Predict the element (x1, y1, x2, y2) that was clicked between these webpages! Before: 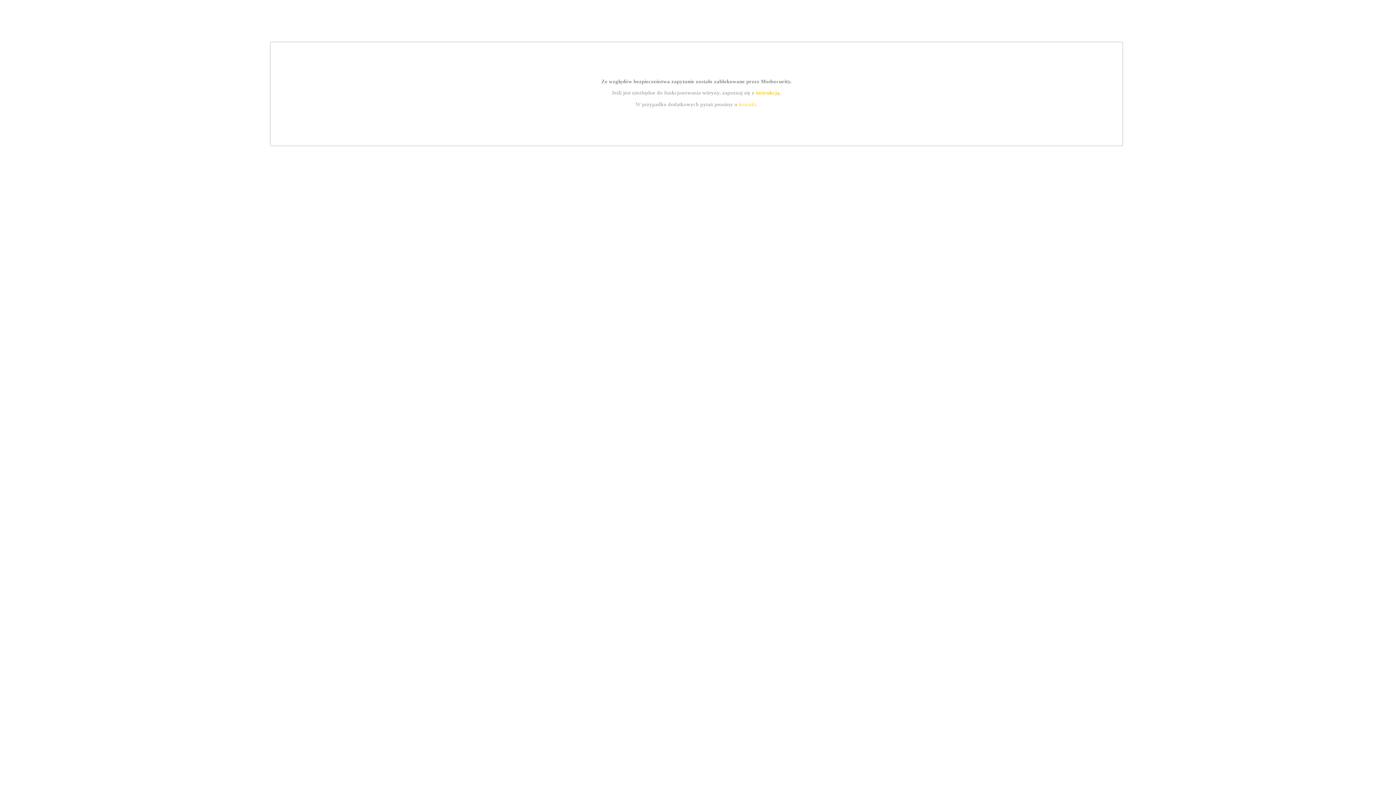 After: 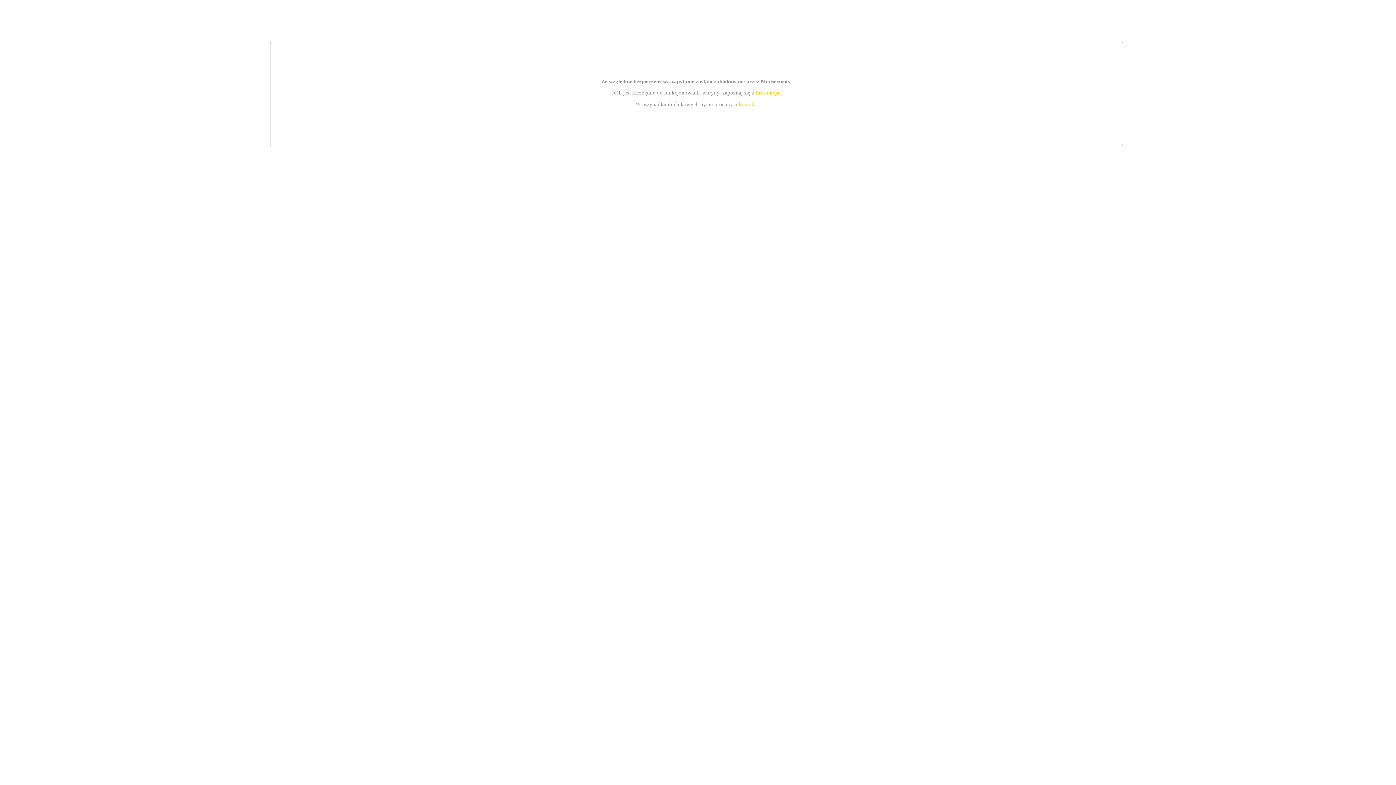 Action: label: kontakt bbox: (739, 101, 756, 107)